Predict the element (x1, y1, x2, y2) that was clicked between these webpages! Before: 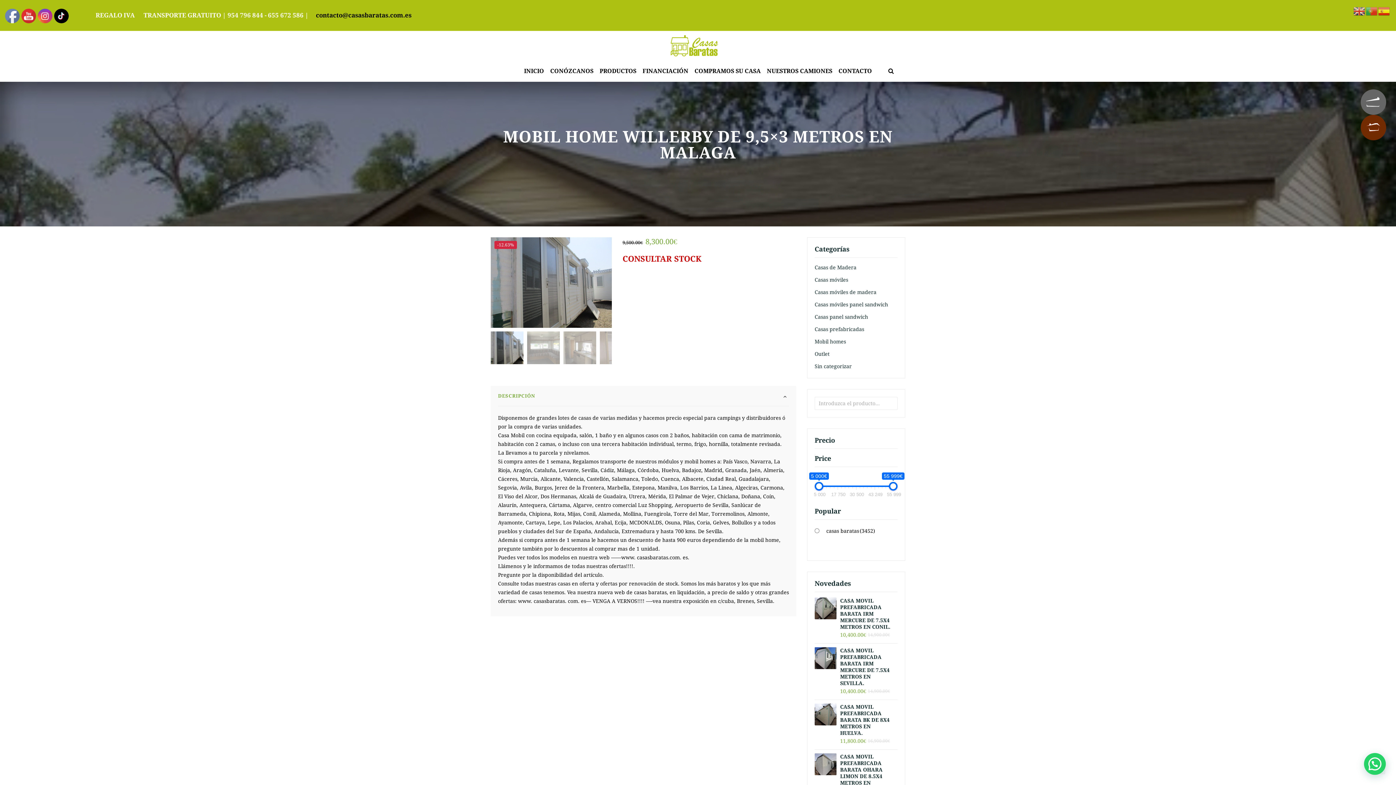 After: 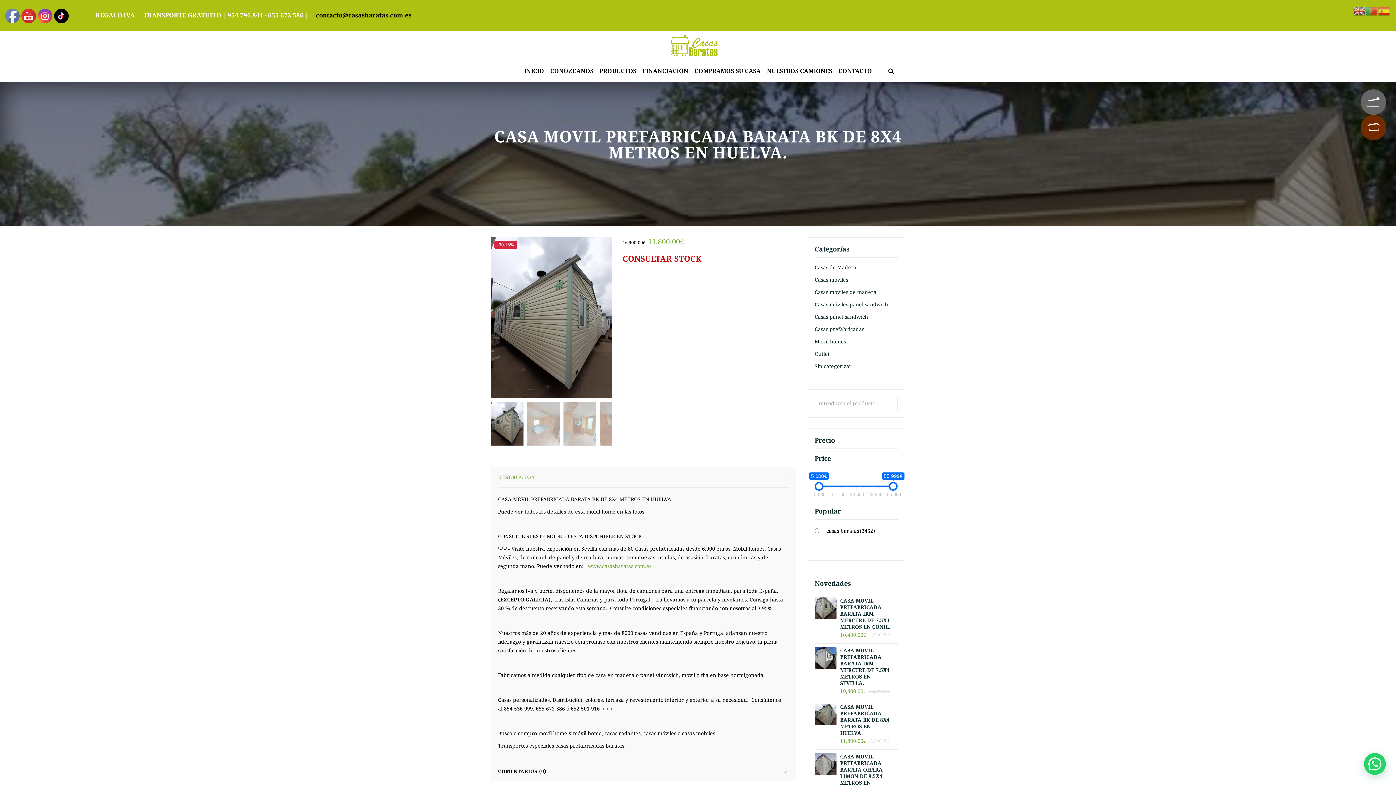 Action: bbox: (814, 703, 836, 725)